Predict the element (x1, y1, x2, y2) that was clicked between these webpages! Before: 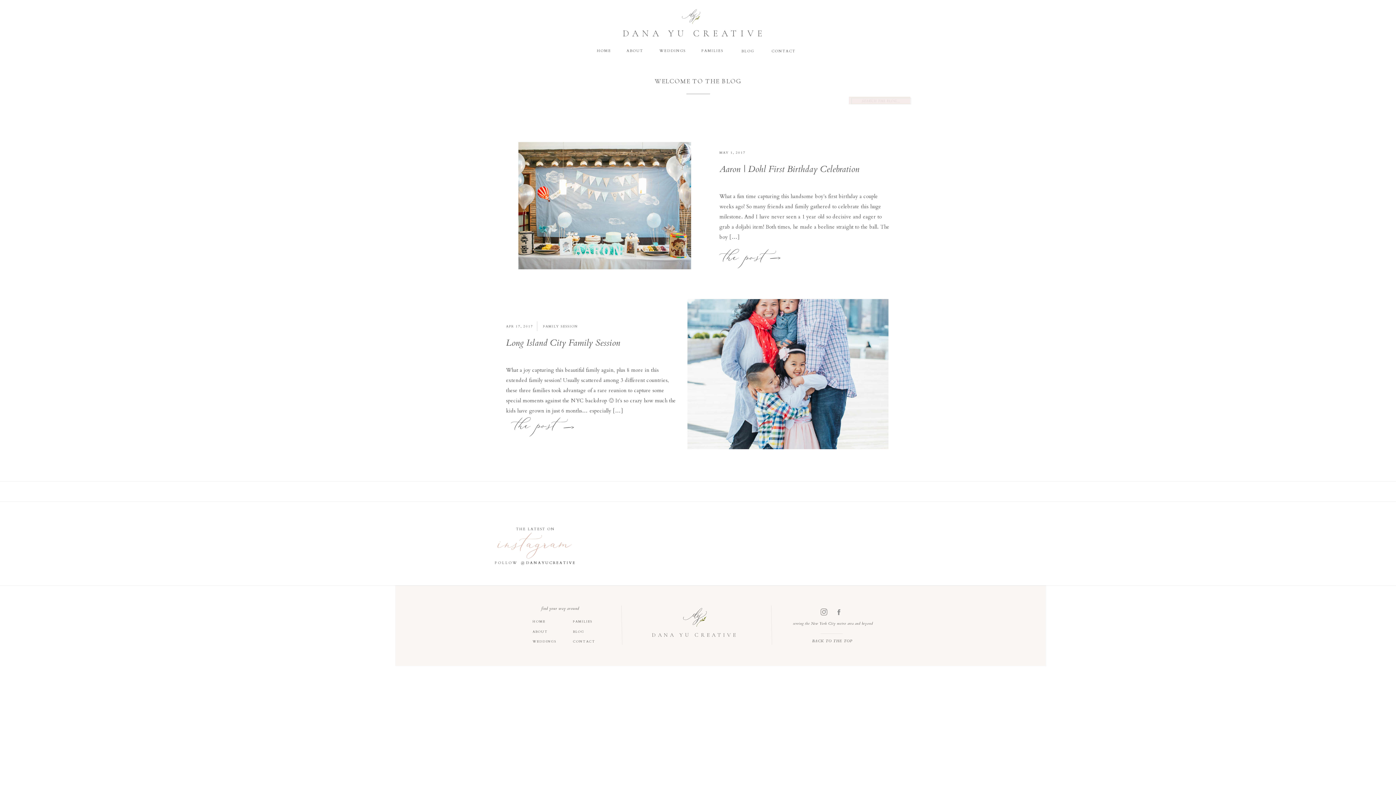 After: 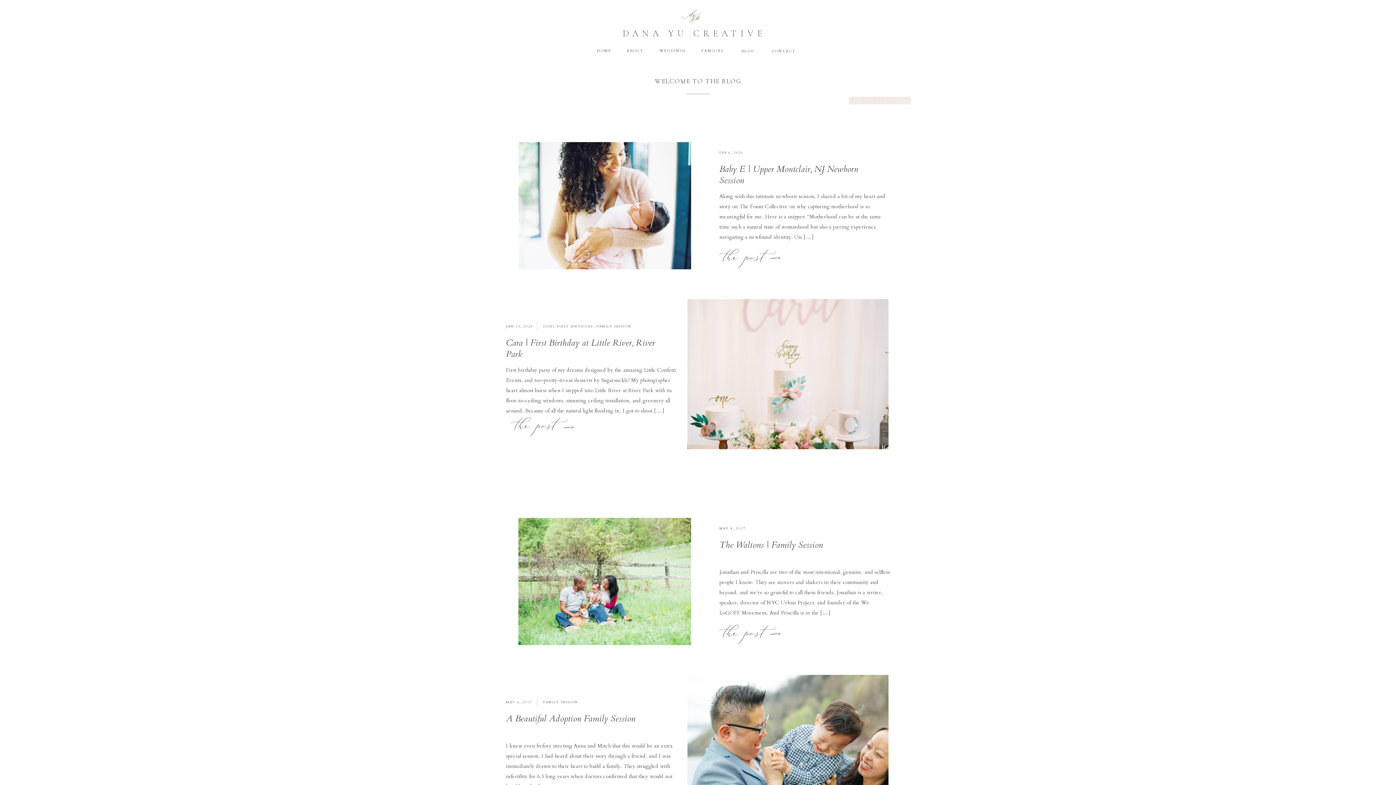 Action: bbox: (543, 324, 578, 328) label: FAMILY SESSION